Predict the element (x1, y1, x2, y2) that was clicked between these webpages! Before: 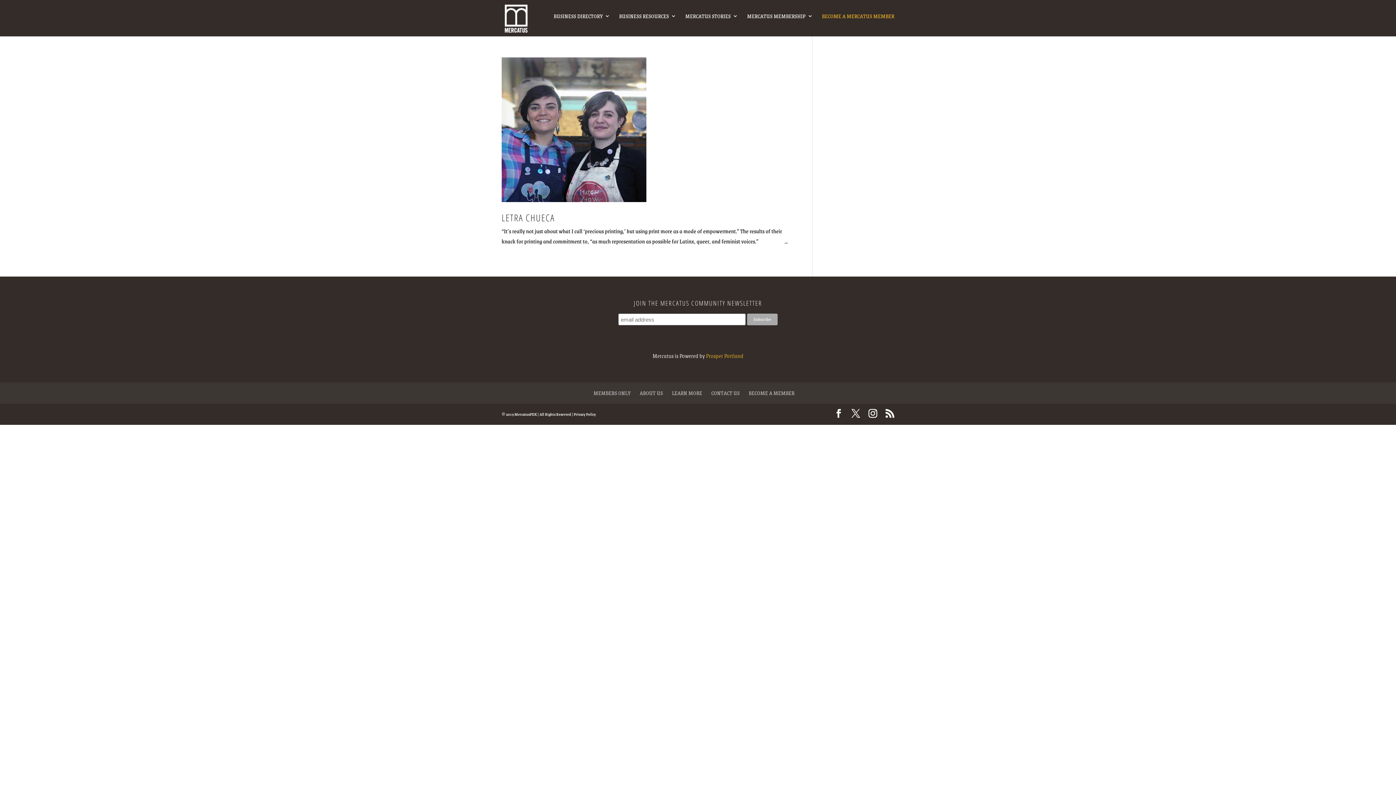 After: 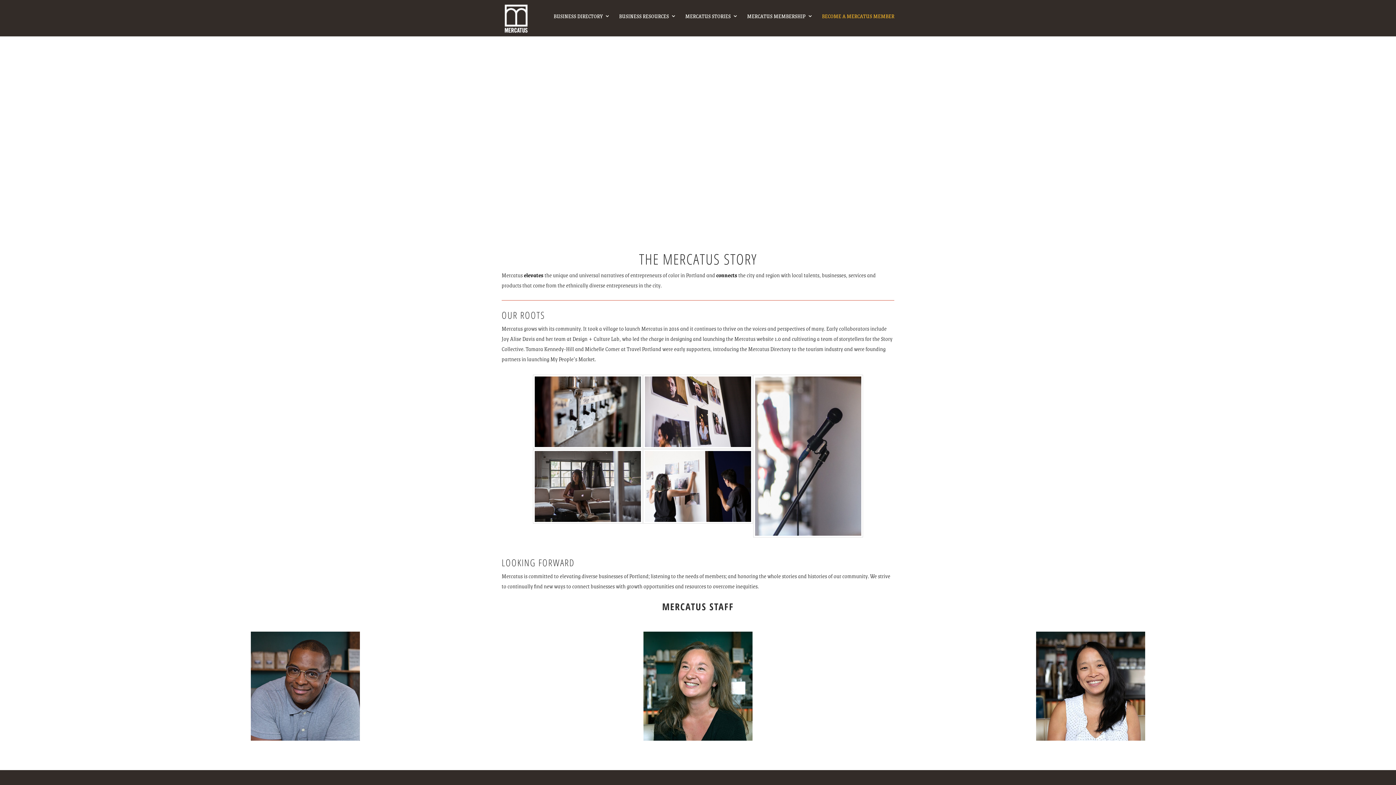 Action: bbox: (639, 388, 663, 397) label: ABOUT US